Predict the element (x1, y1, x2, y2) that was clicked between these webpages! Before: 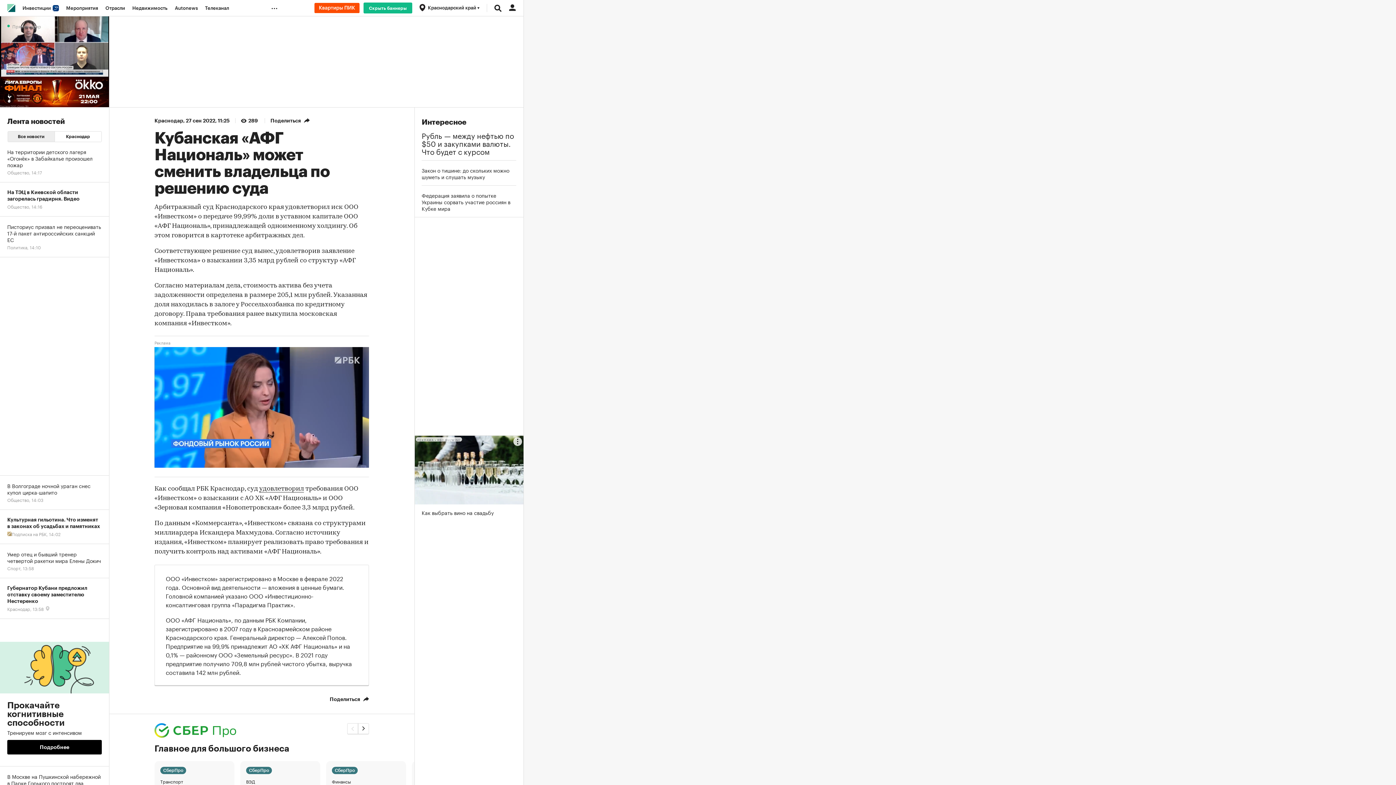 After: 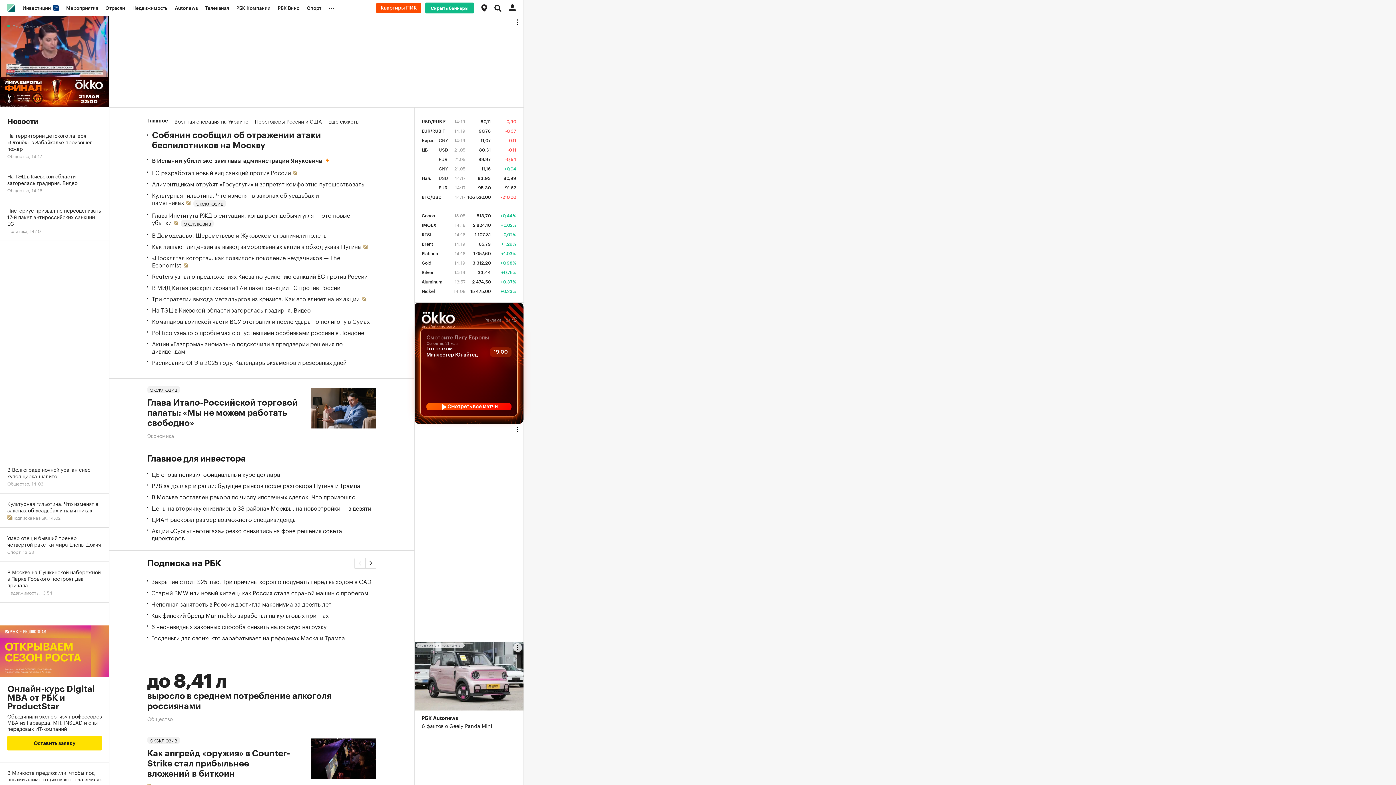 Action: bbox: (7, 4, 15, 12)